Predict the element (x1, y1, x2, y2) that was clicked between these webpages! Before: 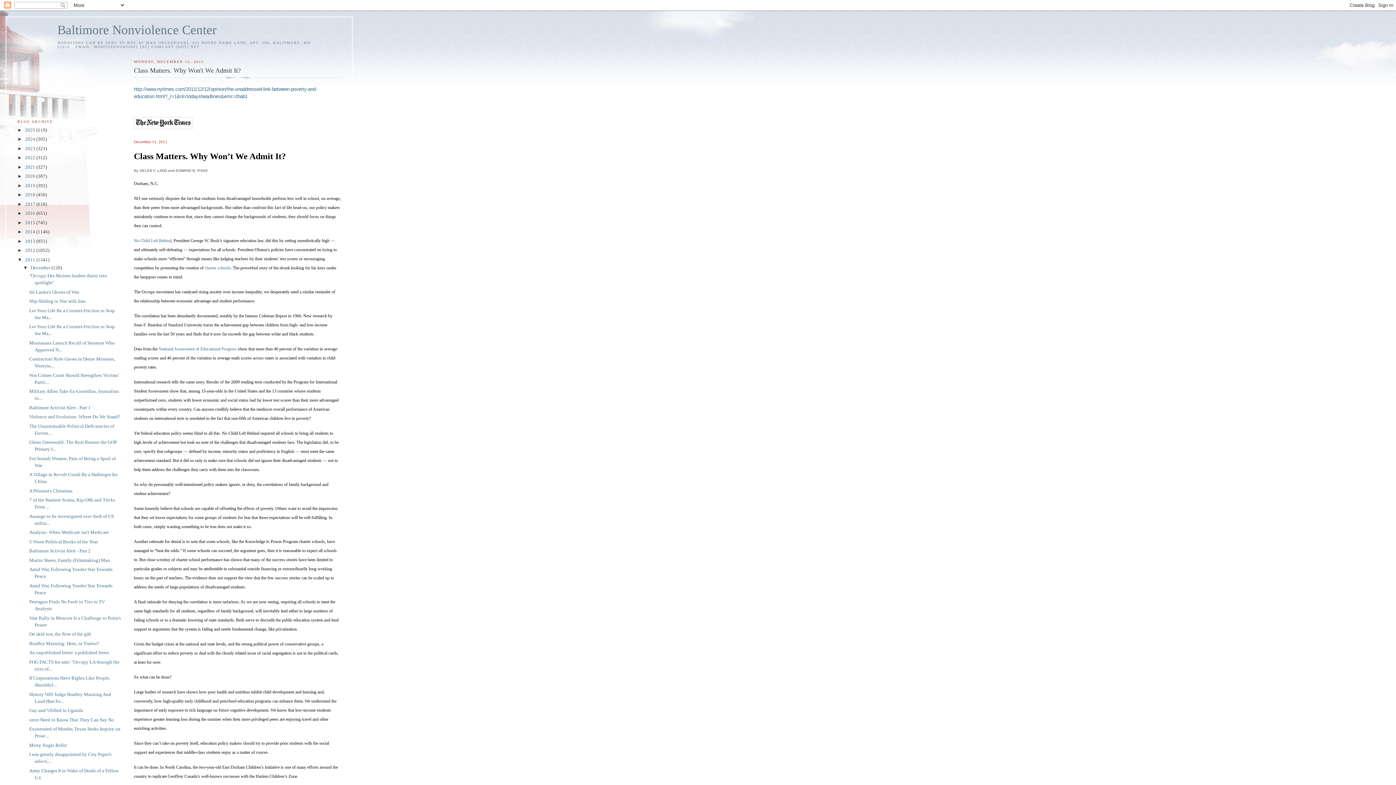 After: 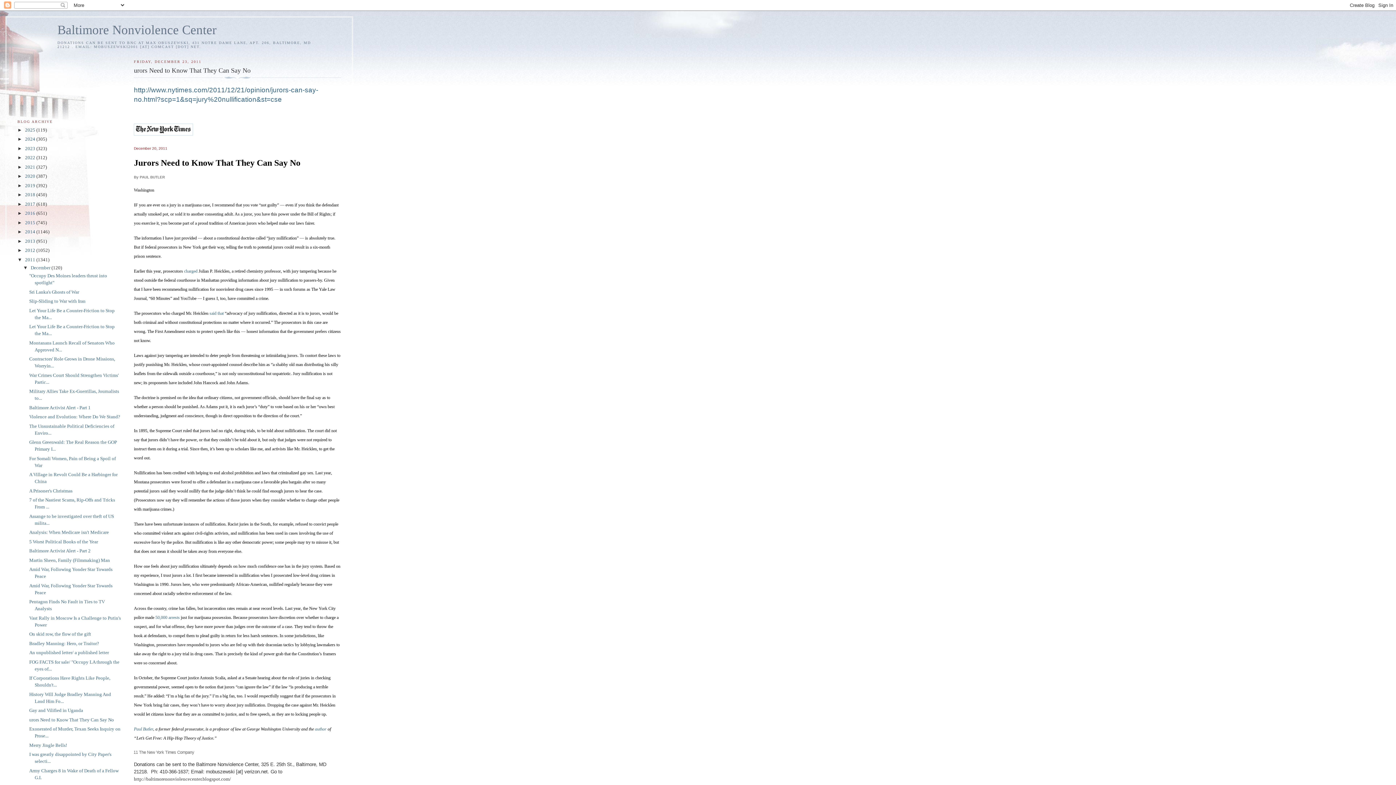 Action: label: urors Need to Know That They Can Say No bbox: (29, 717, 113, 722)